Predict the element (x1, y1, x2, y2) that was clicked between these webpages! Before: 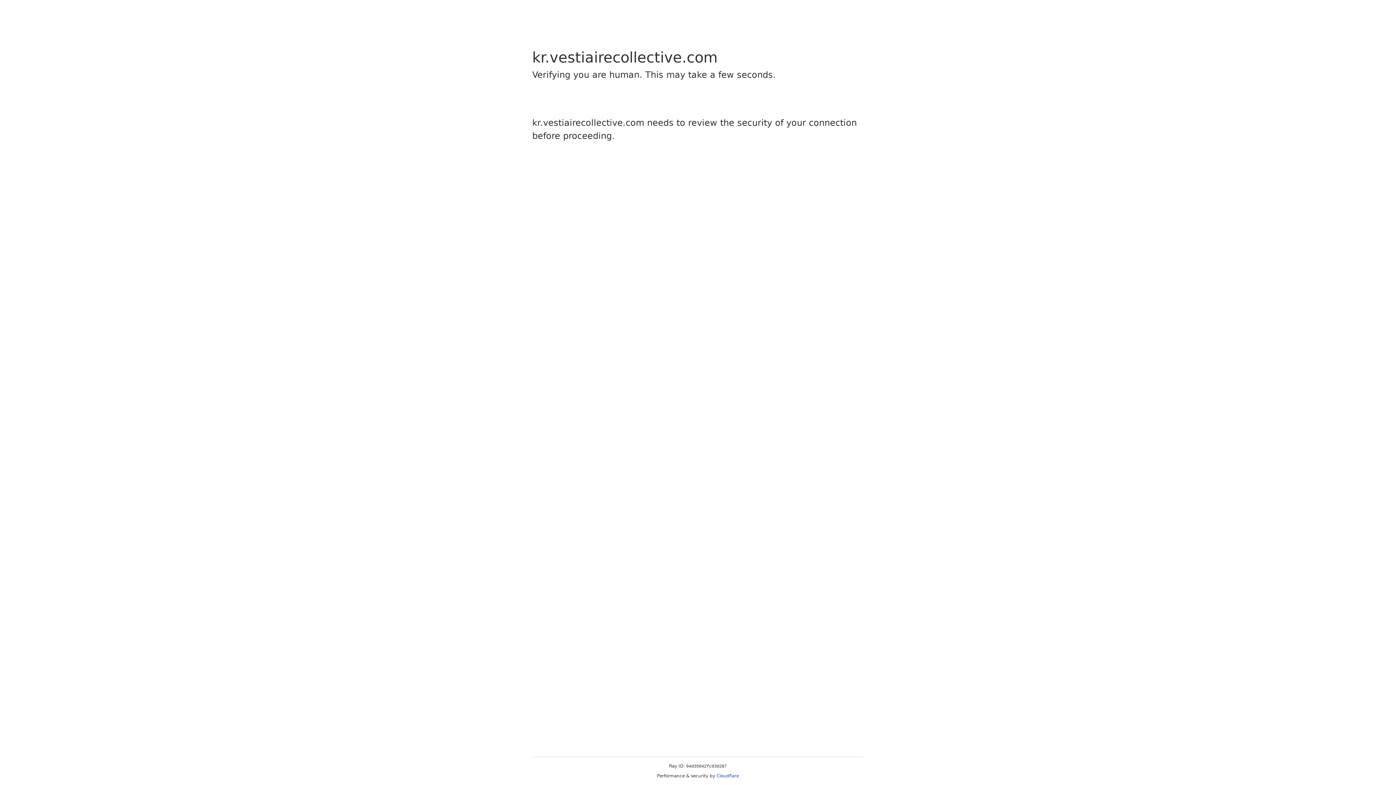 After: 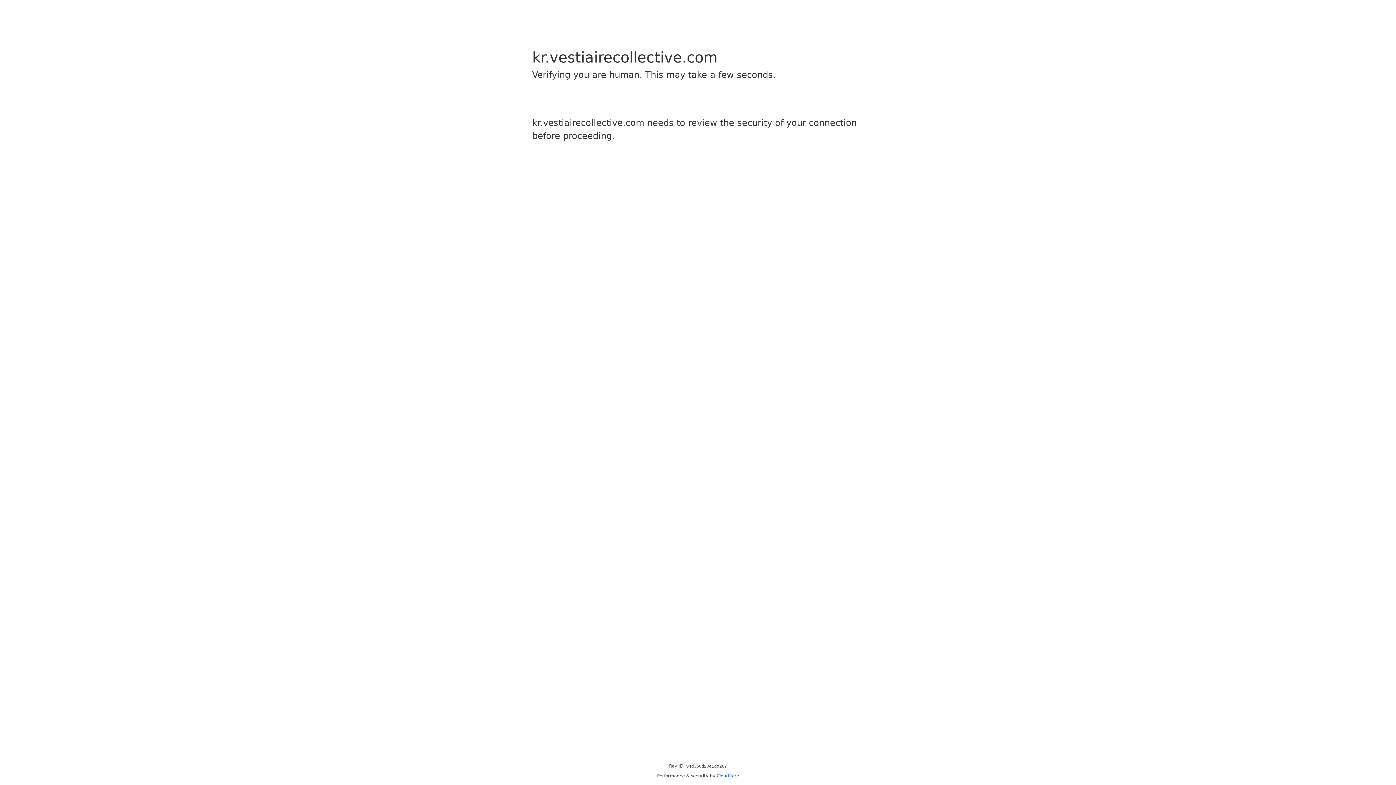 Action: bbox: (716, 773, 739, 778) label: Cloudflare